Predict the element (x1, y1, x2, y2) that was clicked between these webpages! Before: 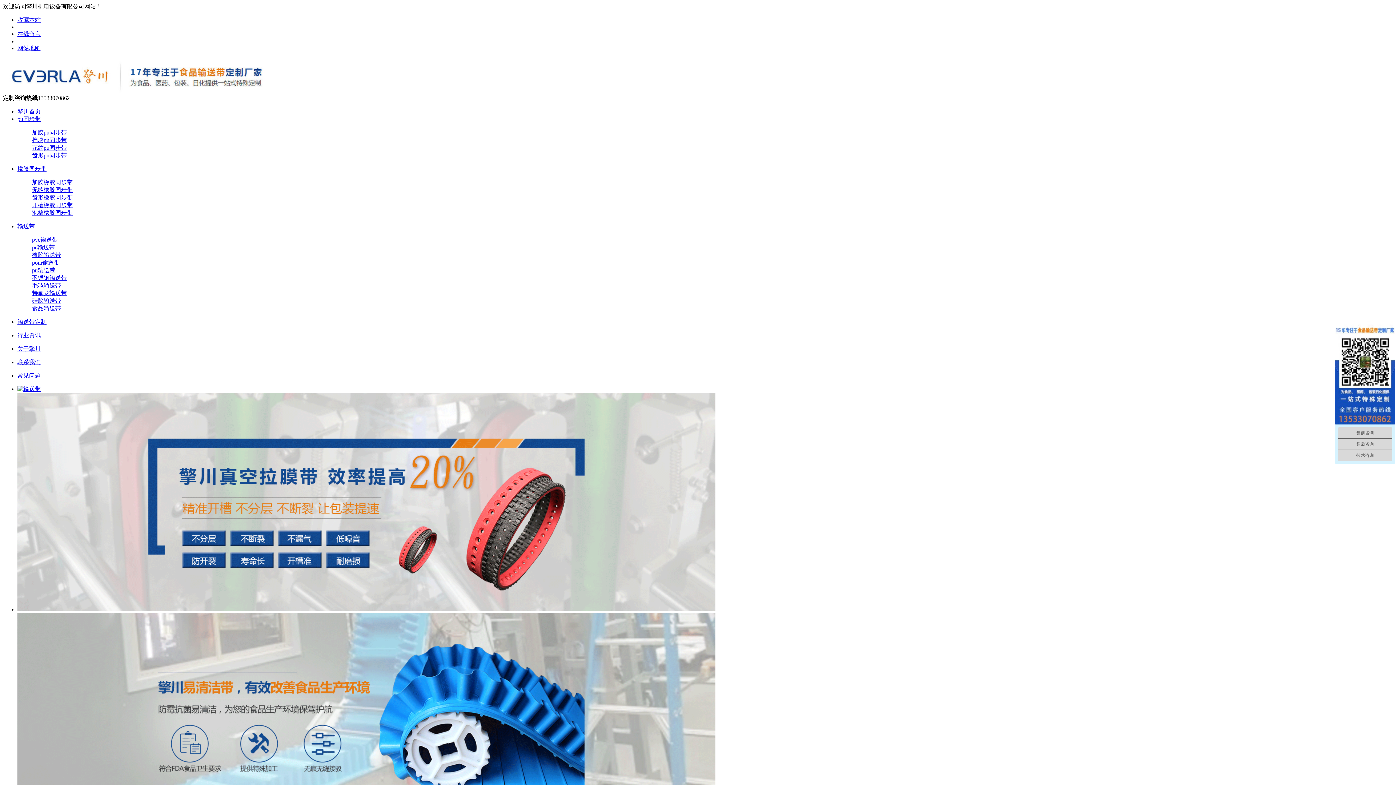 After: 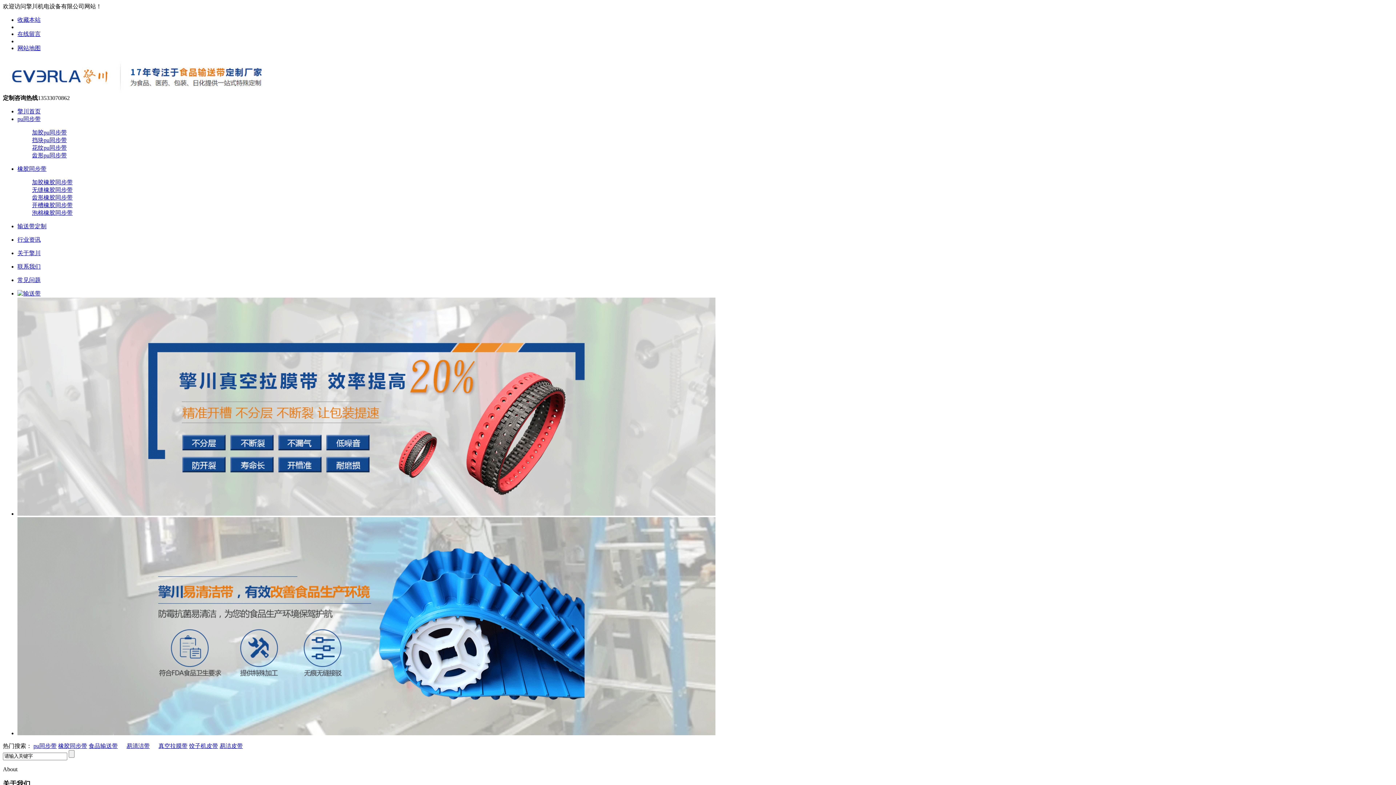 Action: bbox: (2, 89, 277, 95)